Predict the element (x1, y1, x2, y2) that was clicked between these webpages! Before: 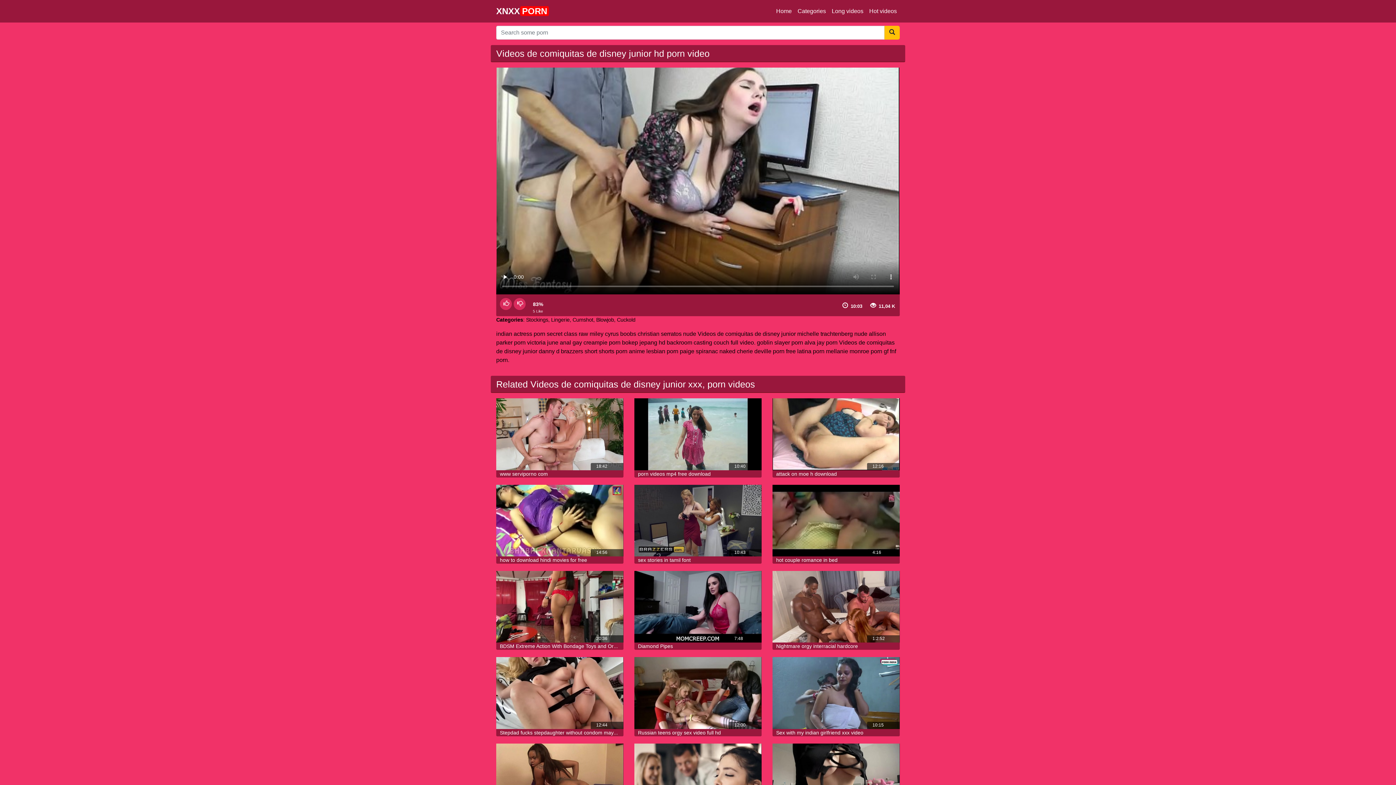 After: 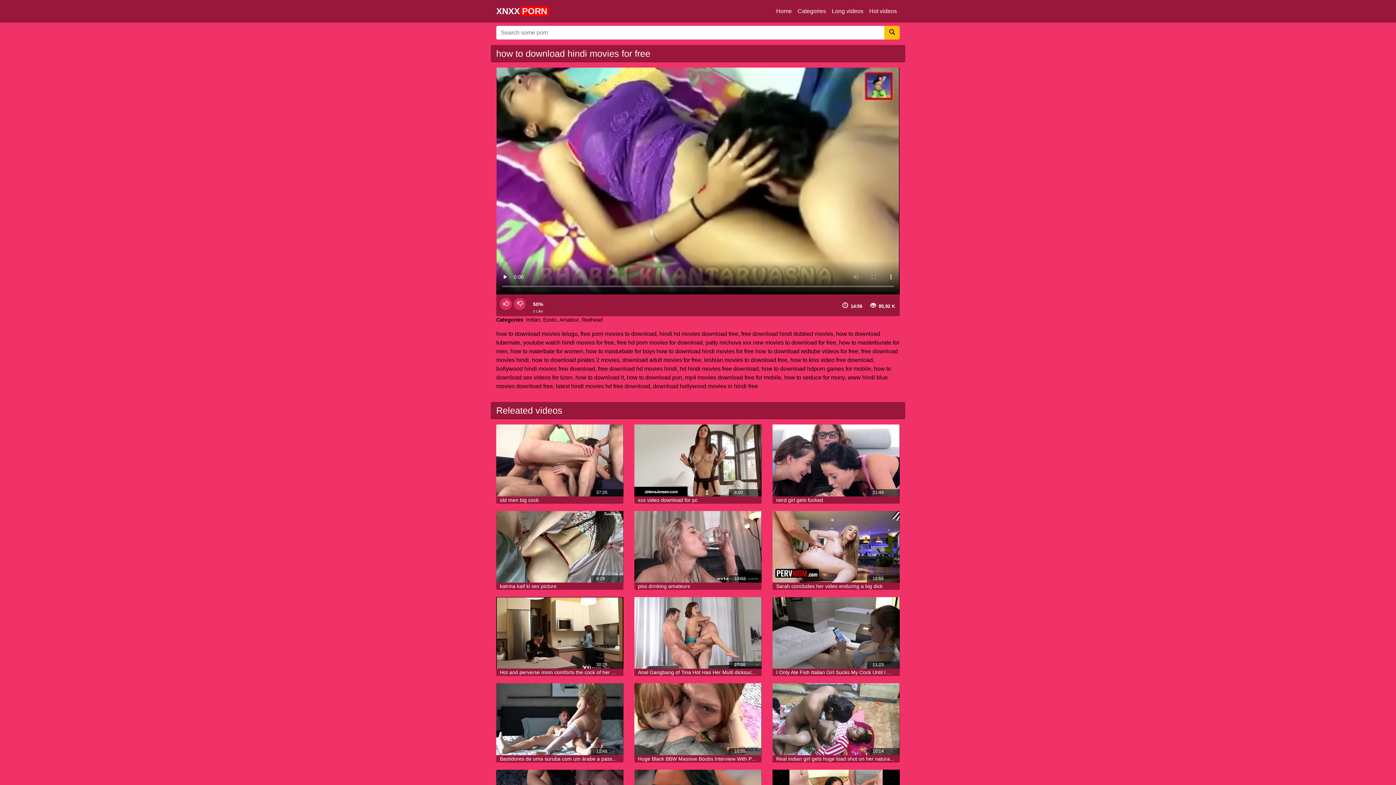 Action: bbox: (496, 484, 623, 556)